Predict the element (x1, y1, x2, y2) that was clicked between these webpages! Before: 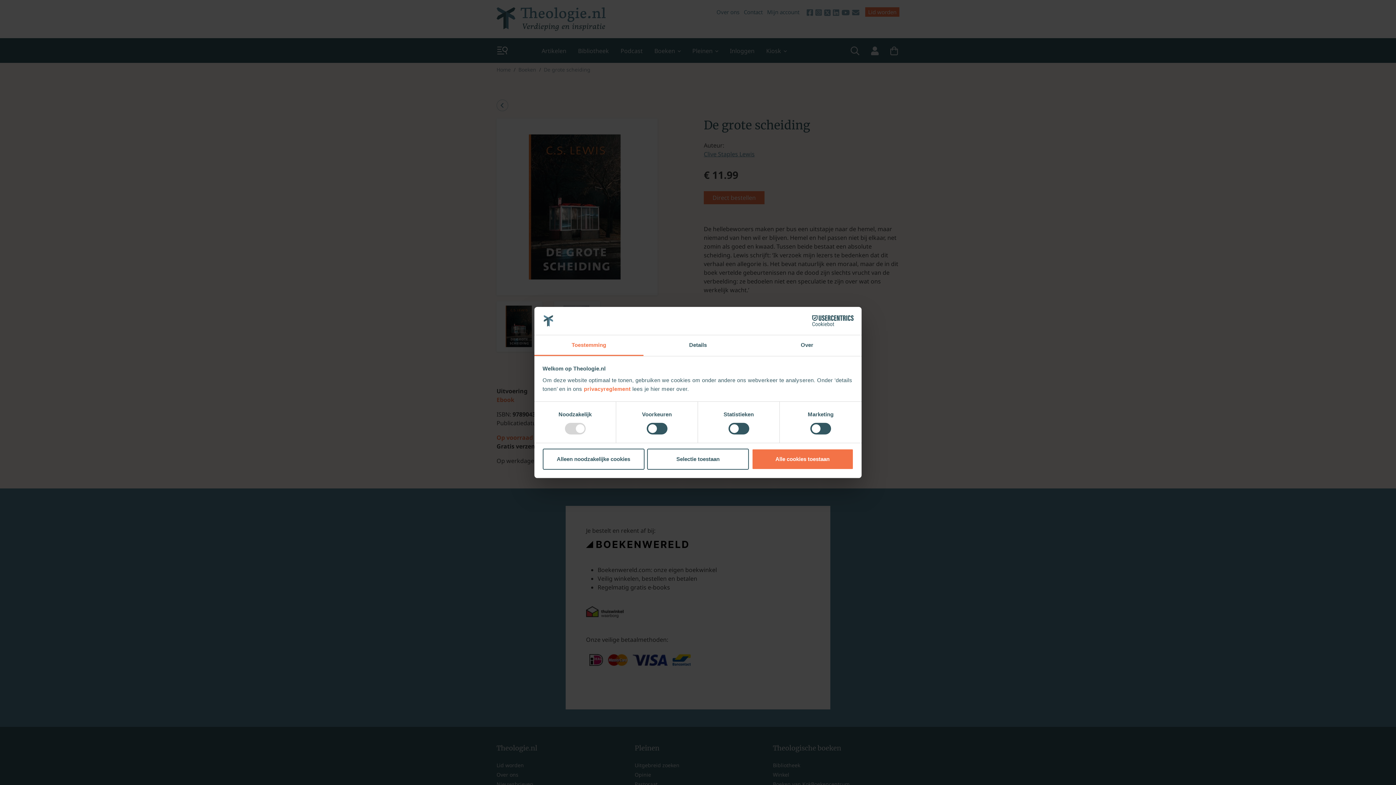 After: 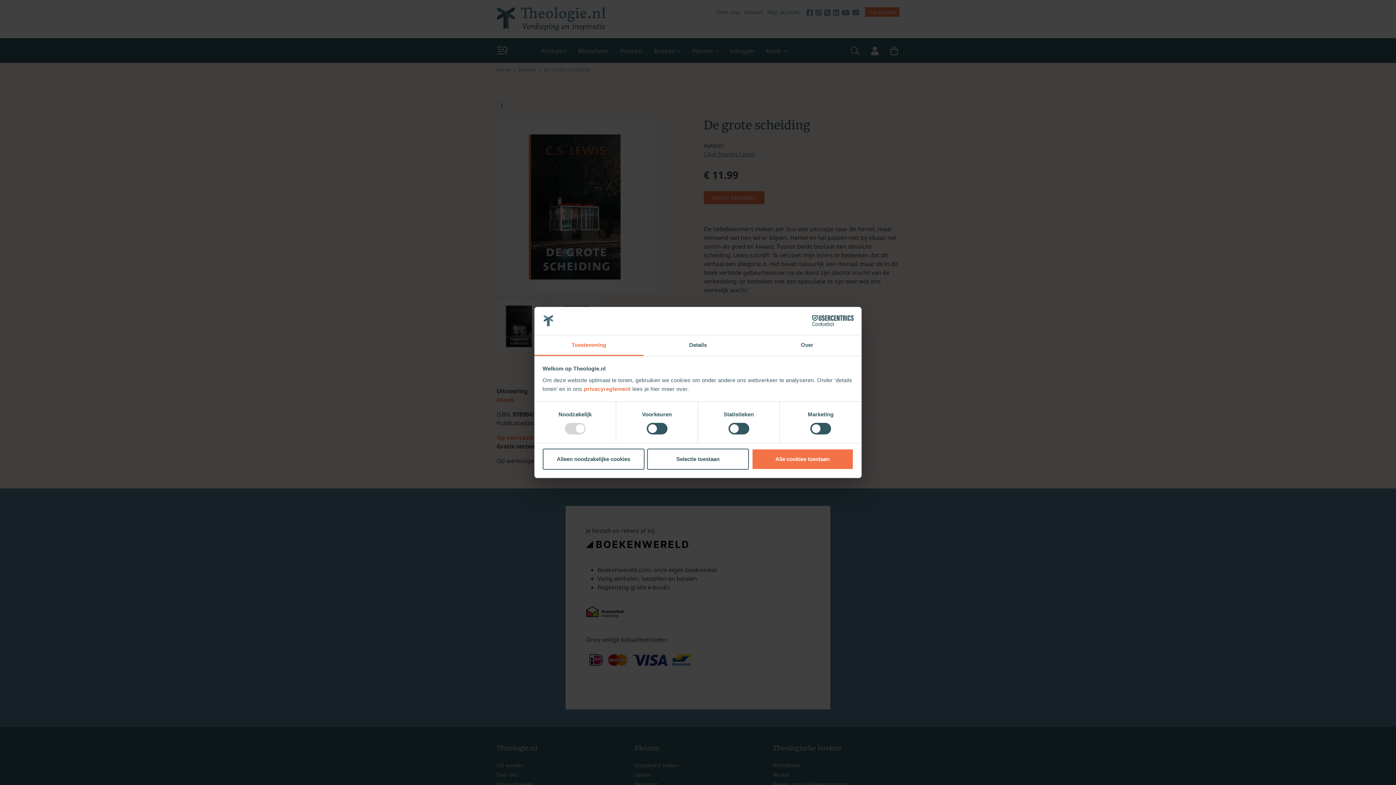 Action: bbox: (534, 335, 643, 356) label: Toestemming